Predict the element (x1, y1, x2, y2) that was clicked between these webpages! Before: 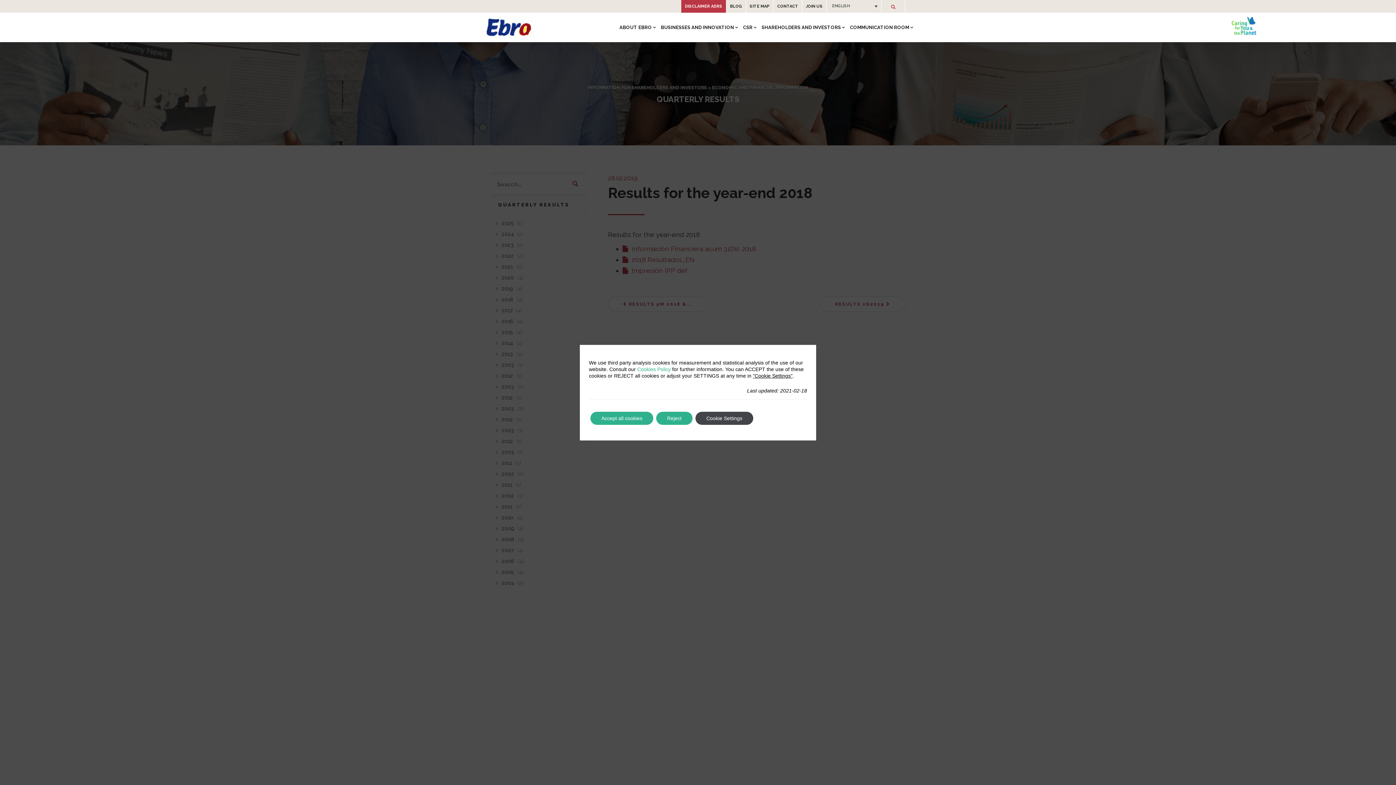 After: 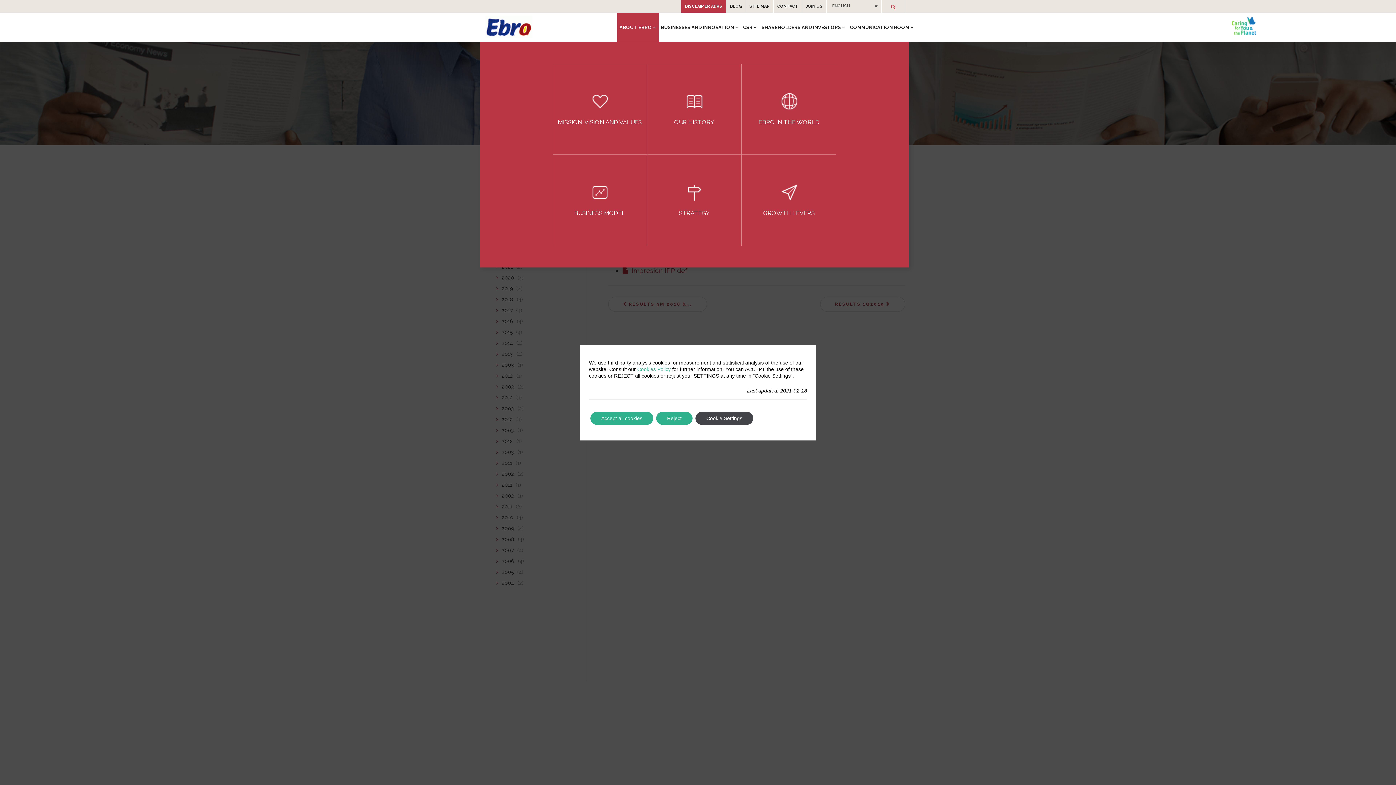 Action: bbox: (617, 13, 658, 42) label: ABOUT EBRO